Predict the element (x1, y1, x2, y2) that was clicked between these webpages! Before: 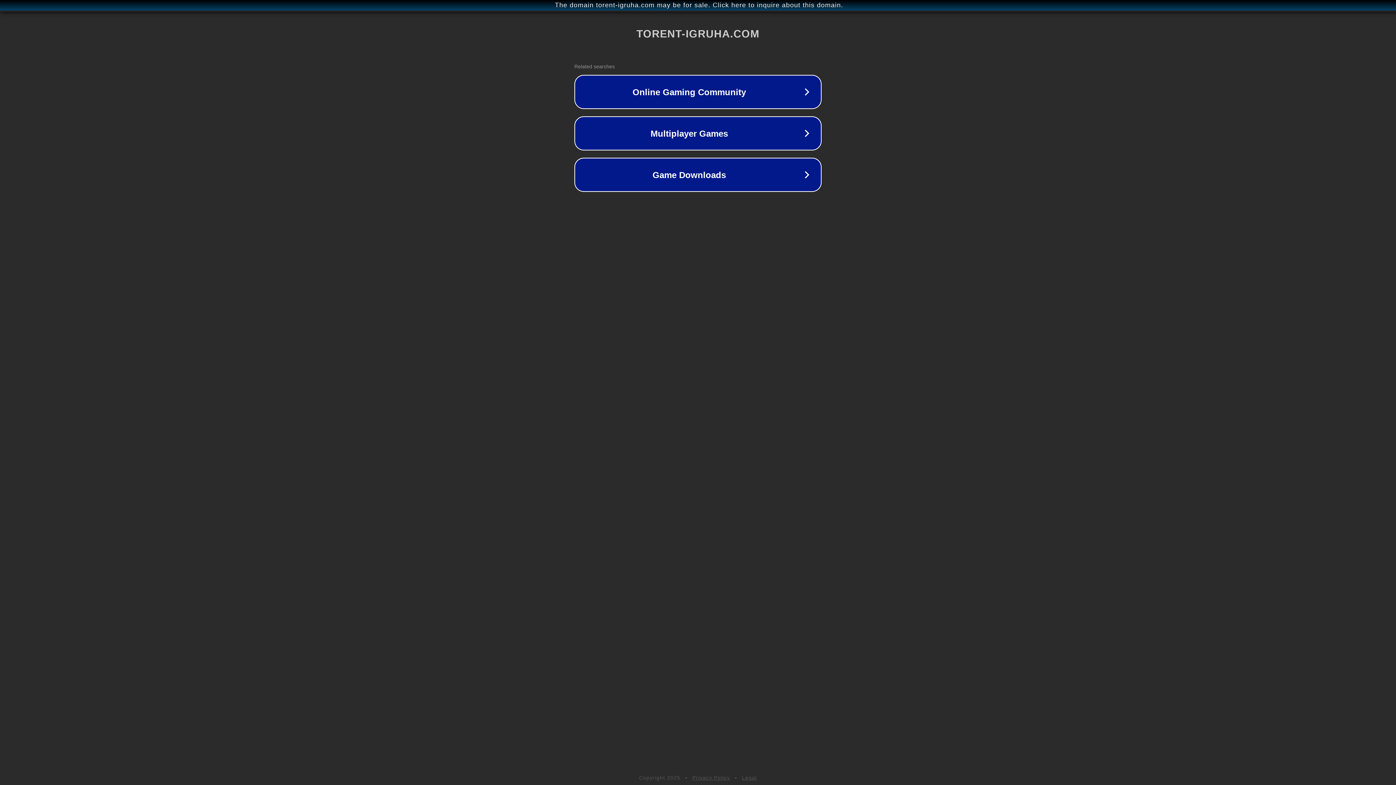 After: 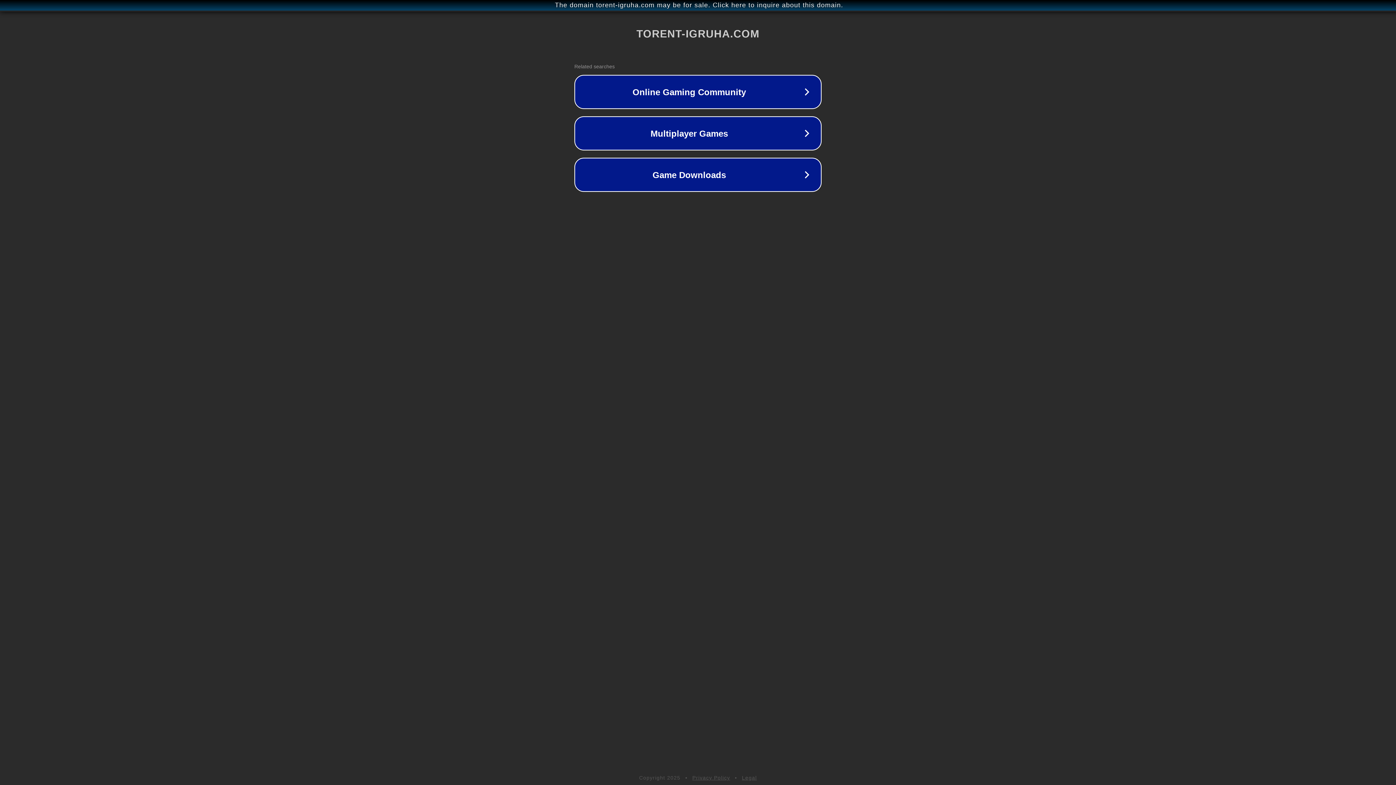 Action: label: Privacy Policy bbox: (692, 775, 730, 781)